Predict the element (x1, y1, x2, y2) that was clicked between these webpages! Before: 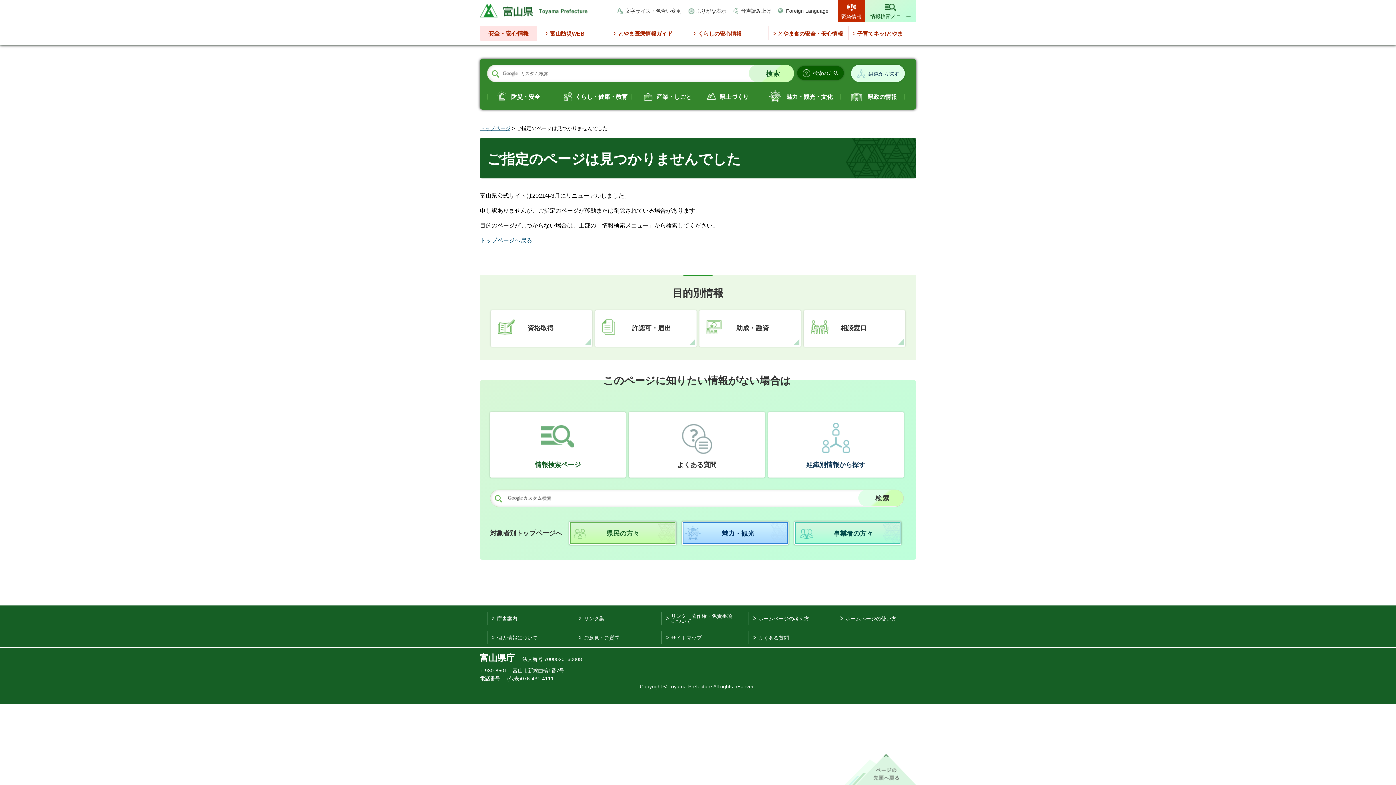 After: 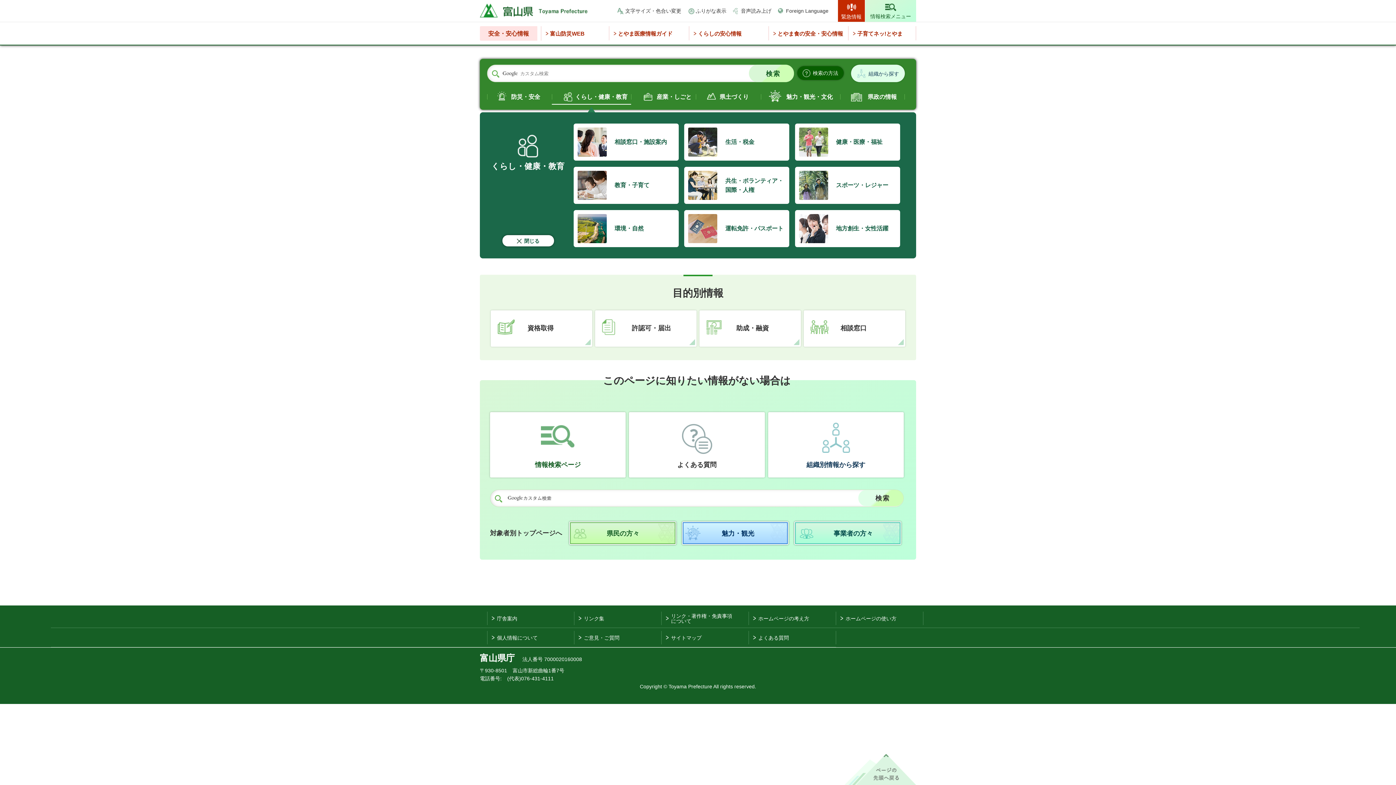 Action: bbox: (552, 89, 631, 104) label: くらし・健康・教育